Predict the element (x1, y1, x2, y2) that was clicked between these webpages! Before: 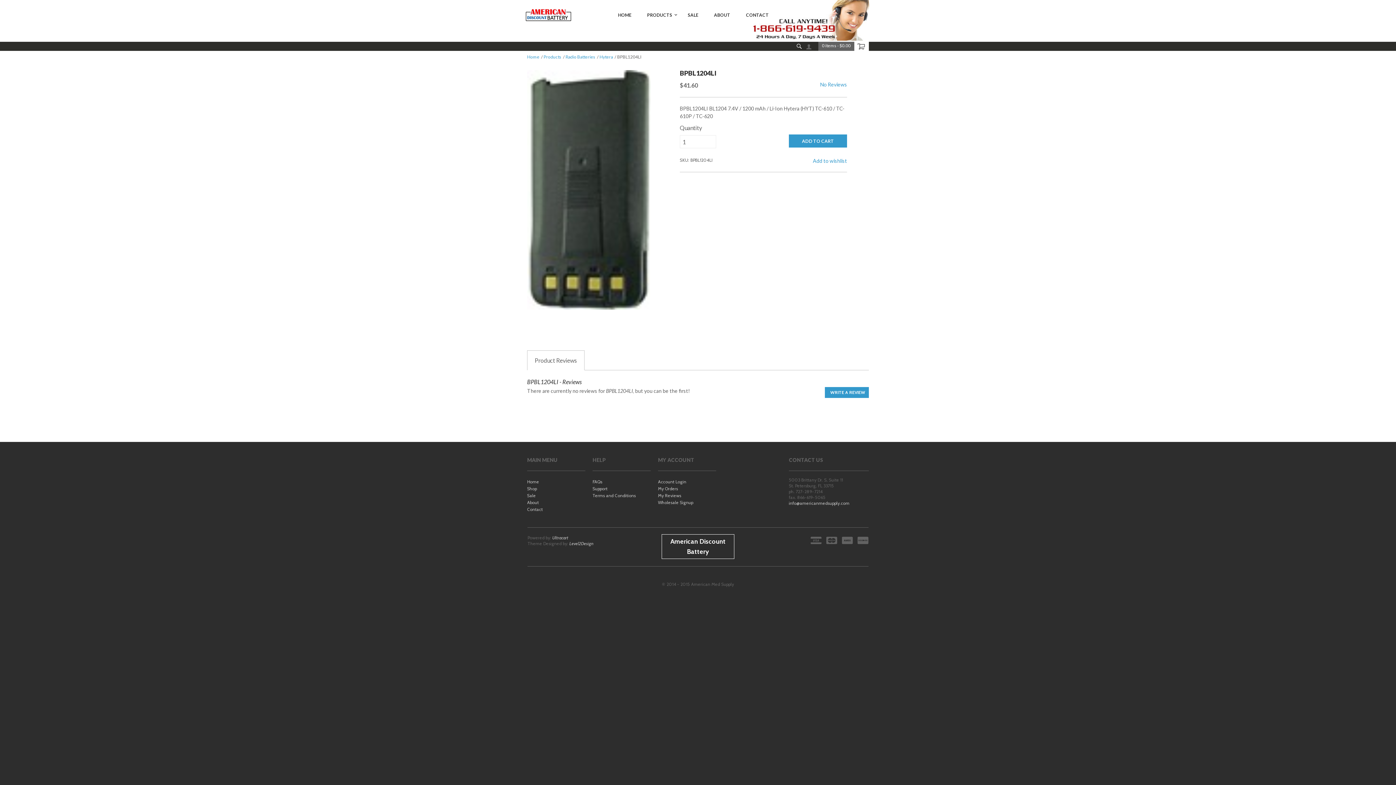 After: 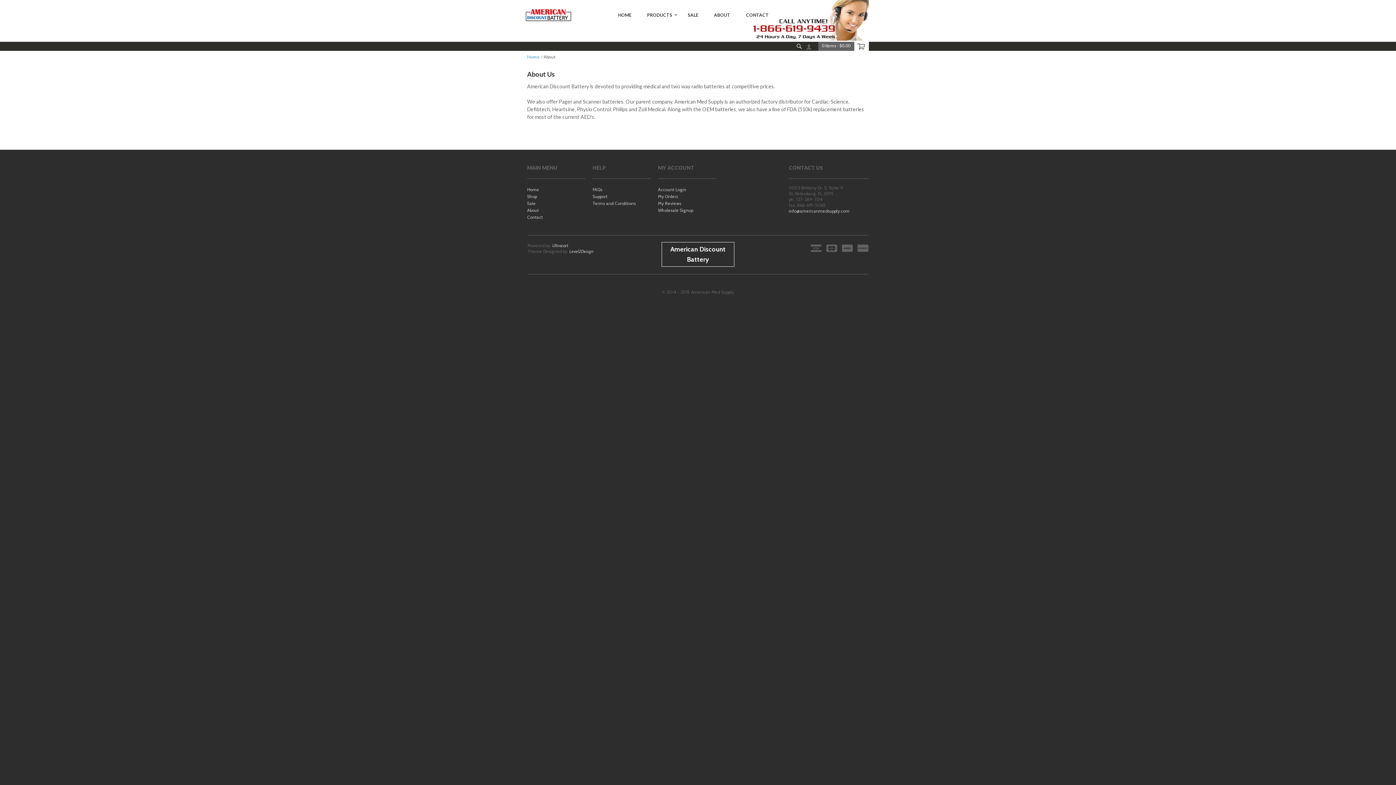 Action: label: About bbox: (527, 500, 538, 505)